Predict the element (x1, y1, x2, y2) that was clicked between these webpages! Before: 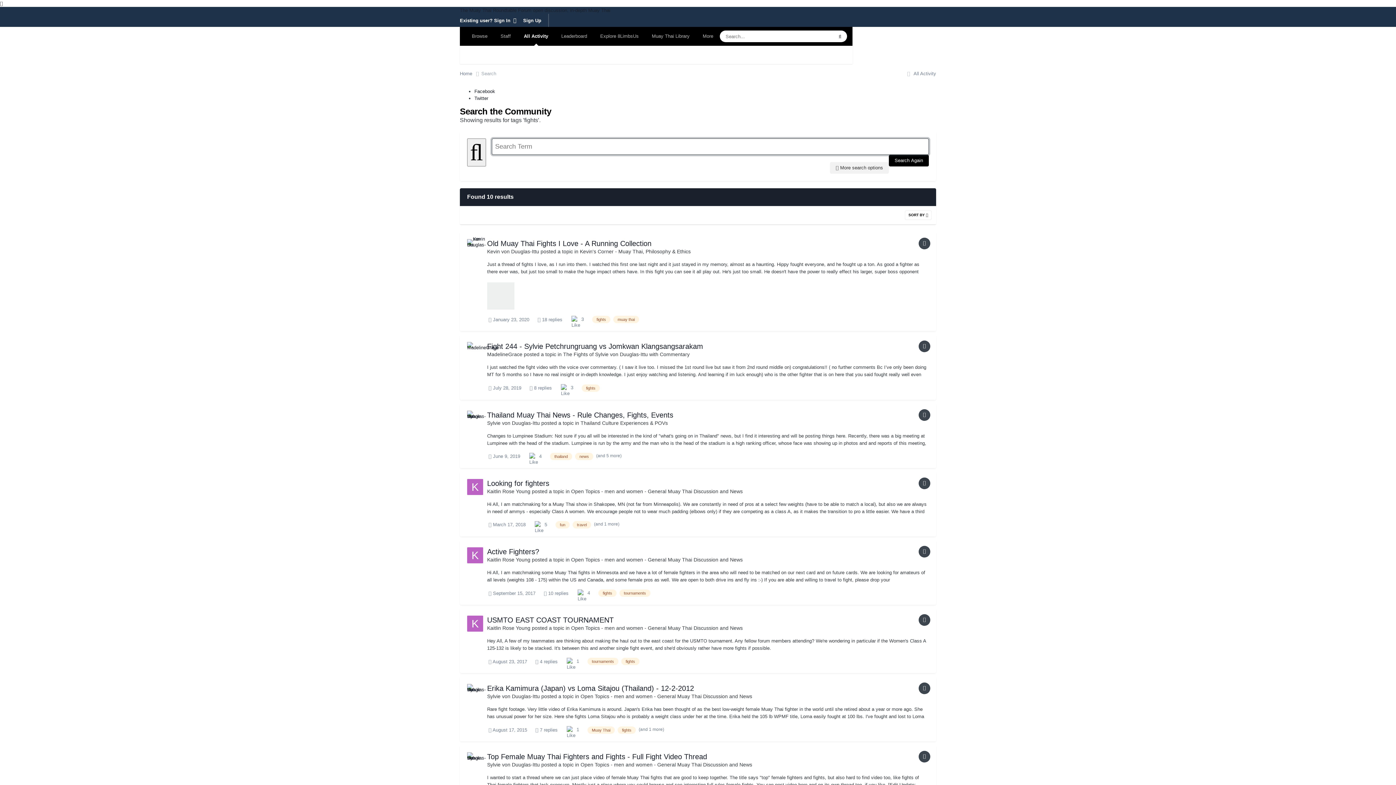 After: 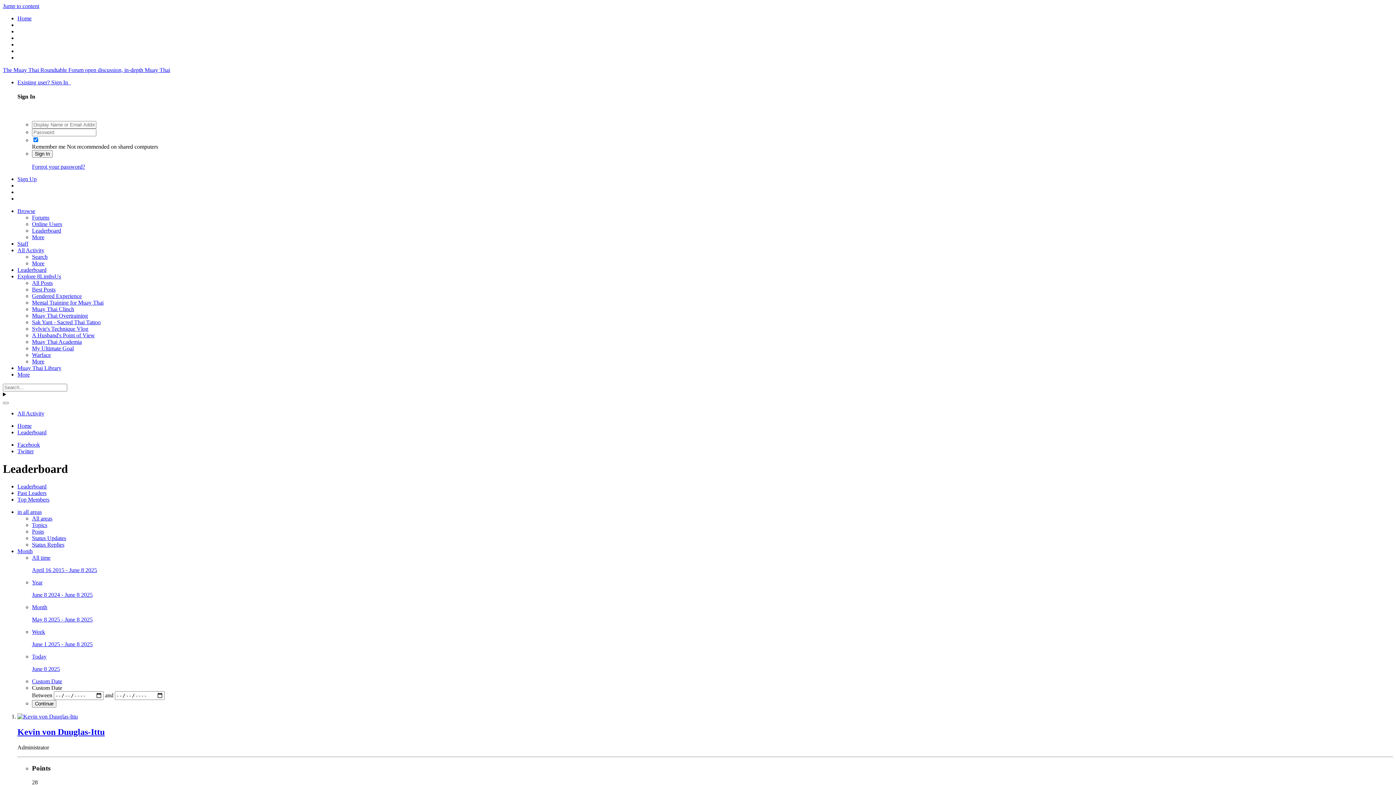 Action: label: Leaderboard bbox: (554, 26, 593, 45)